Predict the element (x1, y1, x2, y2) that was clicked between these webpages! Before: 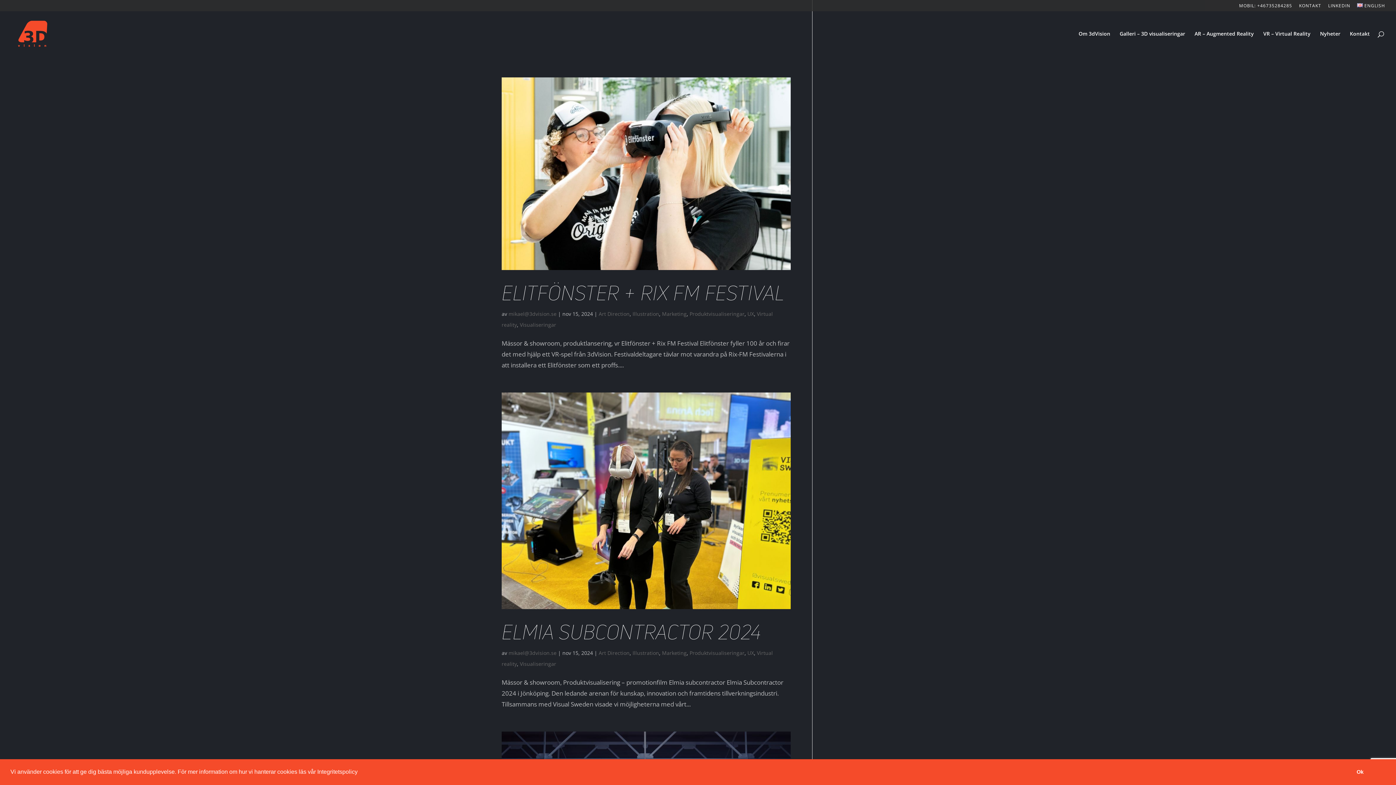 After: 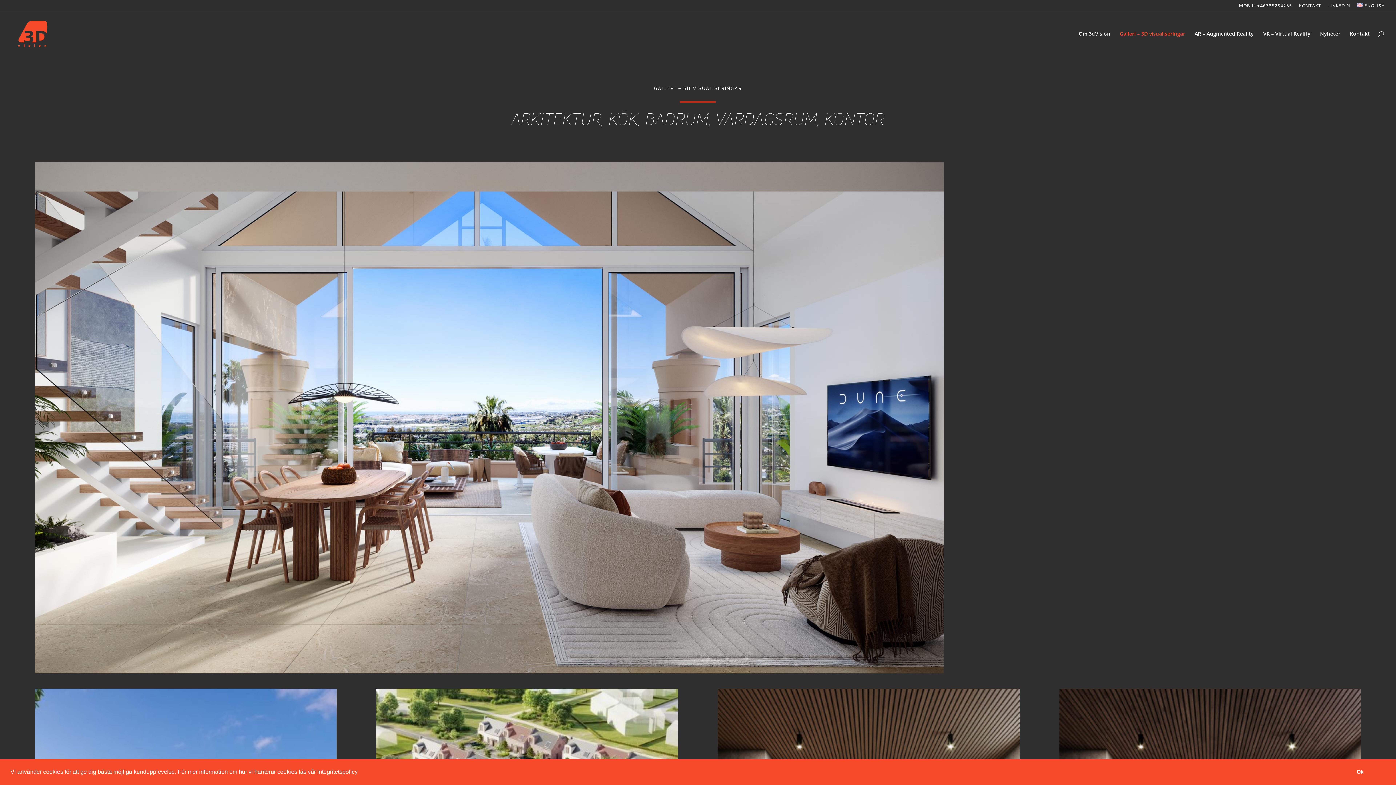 Action: bbox: (1120, 31, 1185, 56) label: Galleri – 3D visualiseringar